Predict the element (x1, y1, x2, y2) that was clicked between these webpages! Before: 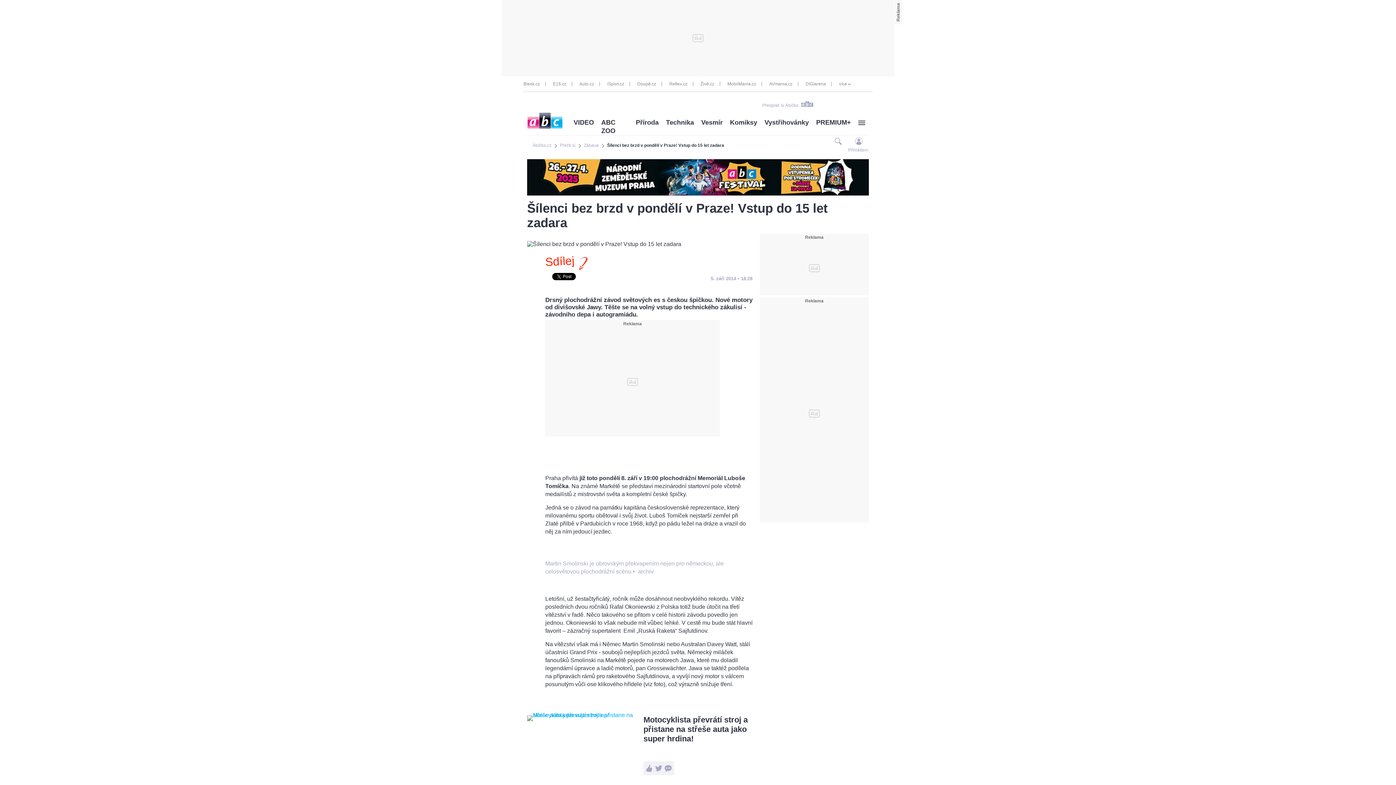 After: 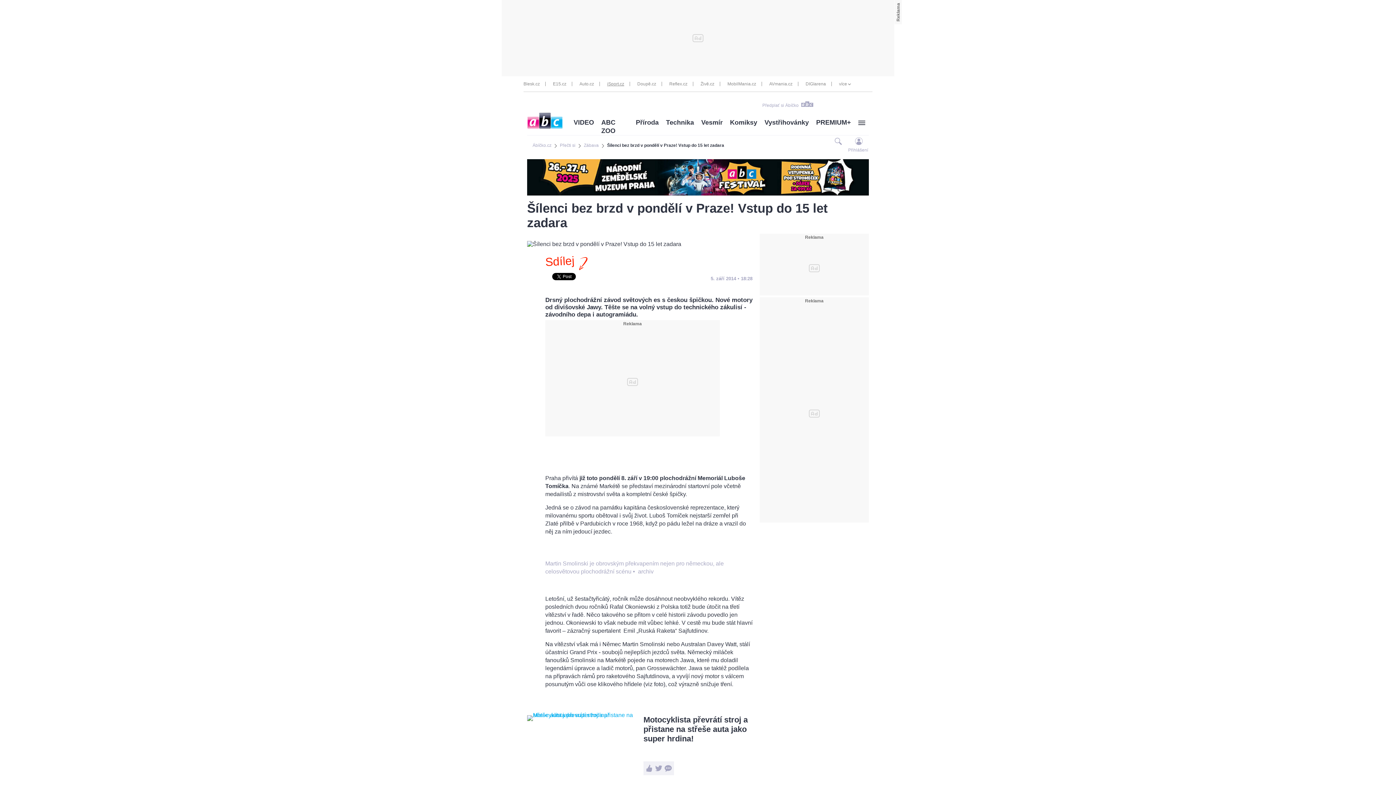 Action: label: iSport.cz bbox: (599, 81, 624, 86)